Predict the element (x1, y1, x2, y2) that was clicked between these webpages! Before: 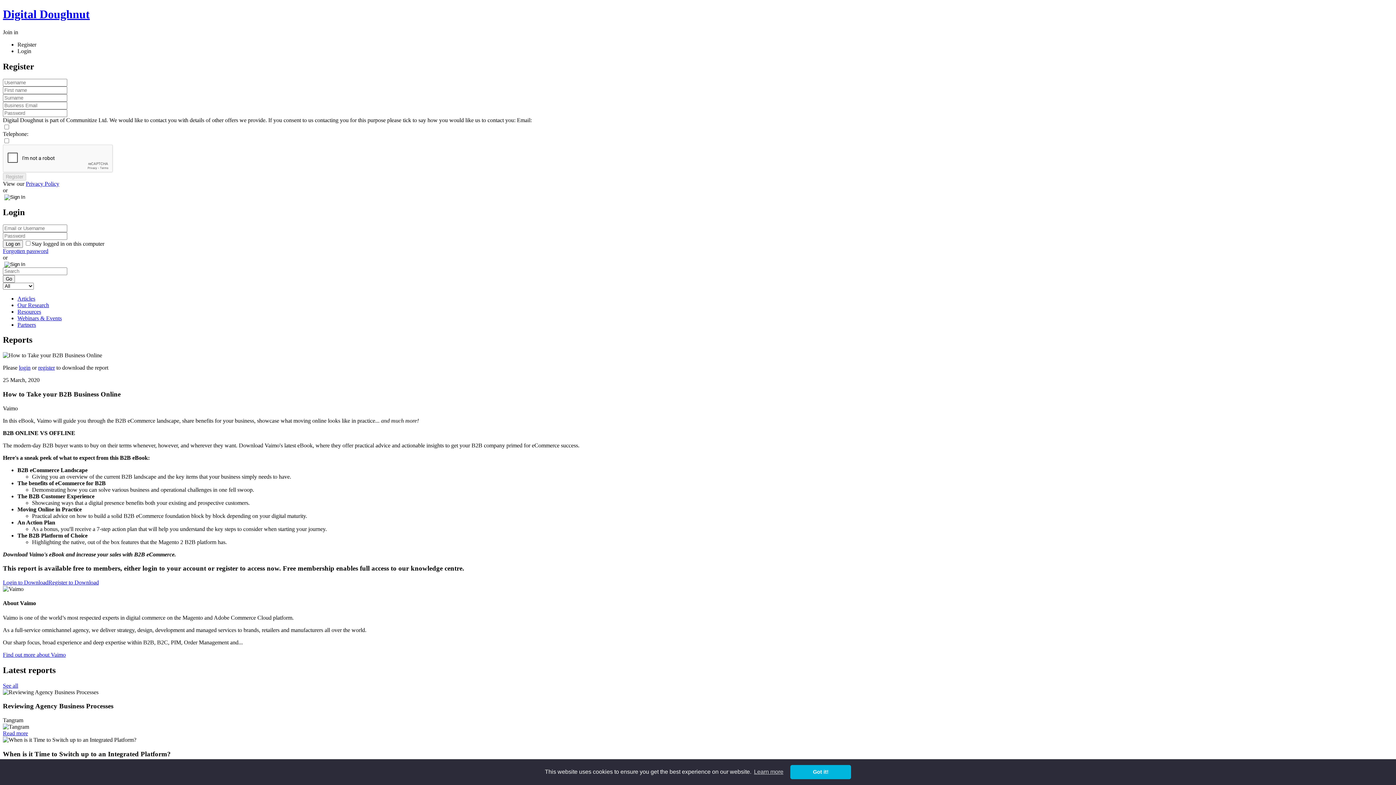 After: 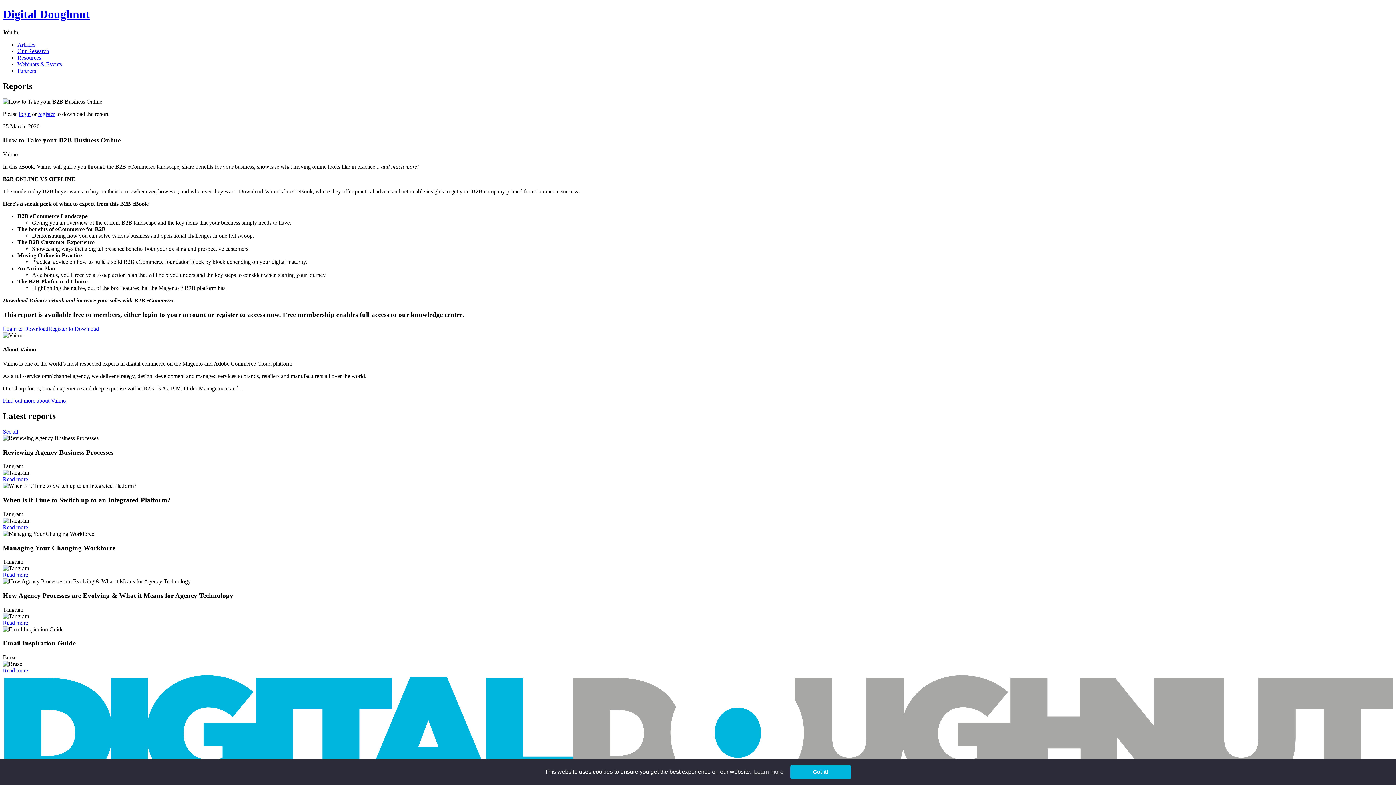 Action: bbox: (2, 29, 18, 35) label: Join in